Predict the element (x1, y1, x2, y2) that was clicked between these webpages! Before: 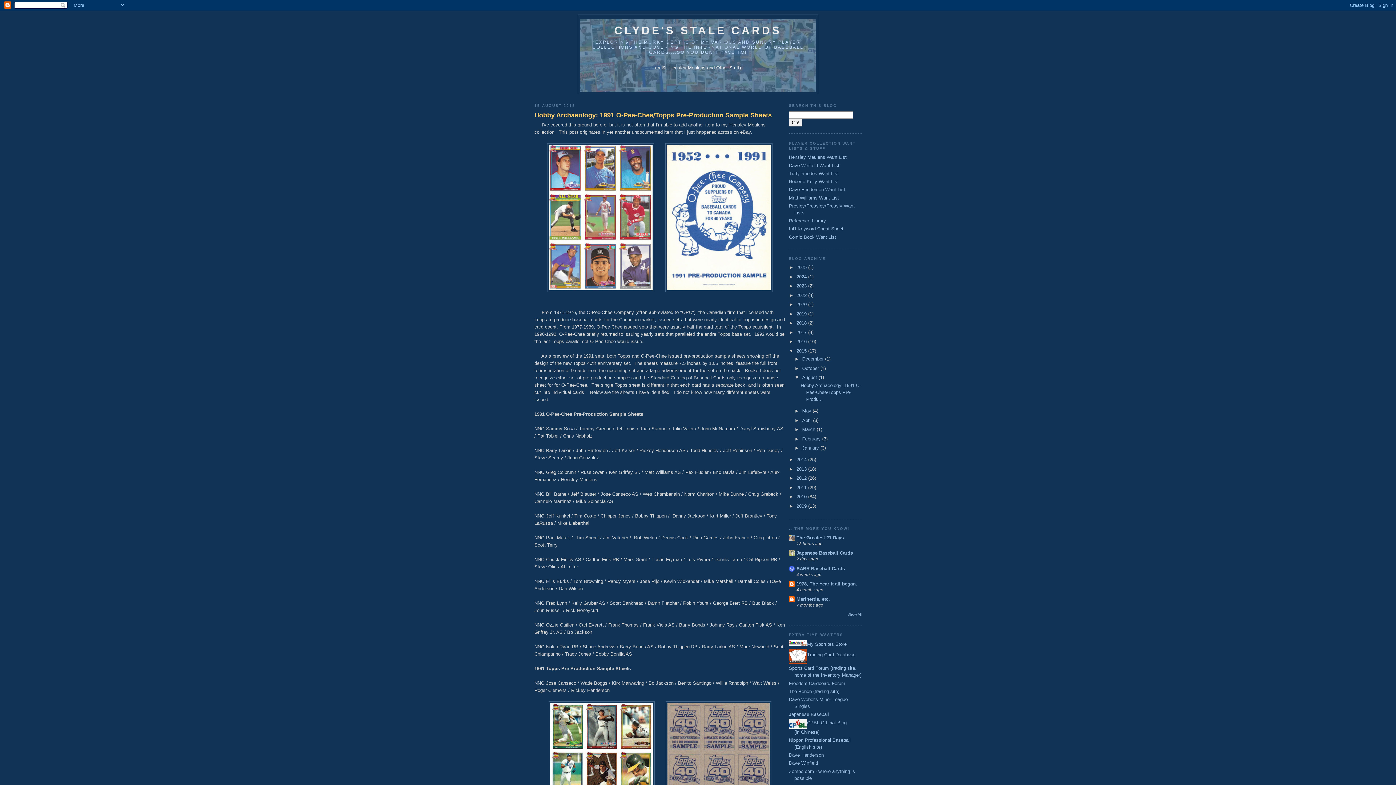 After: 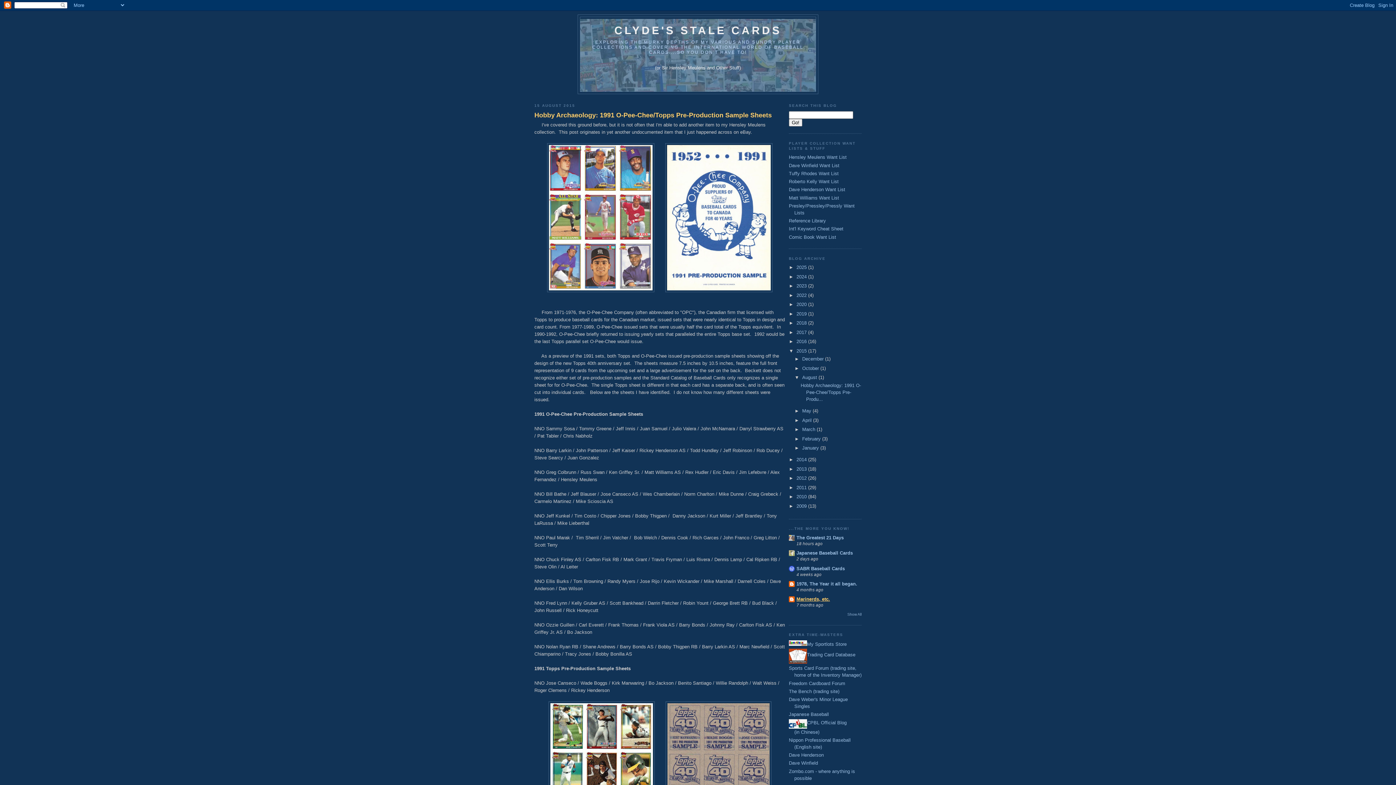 Action: bbox: (796, 596, 830, 602) label: Marinerds, etc.